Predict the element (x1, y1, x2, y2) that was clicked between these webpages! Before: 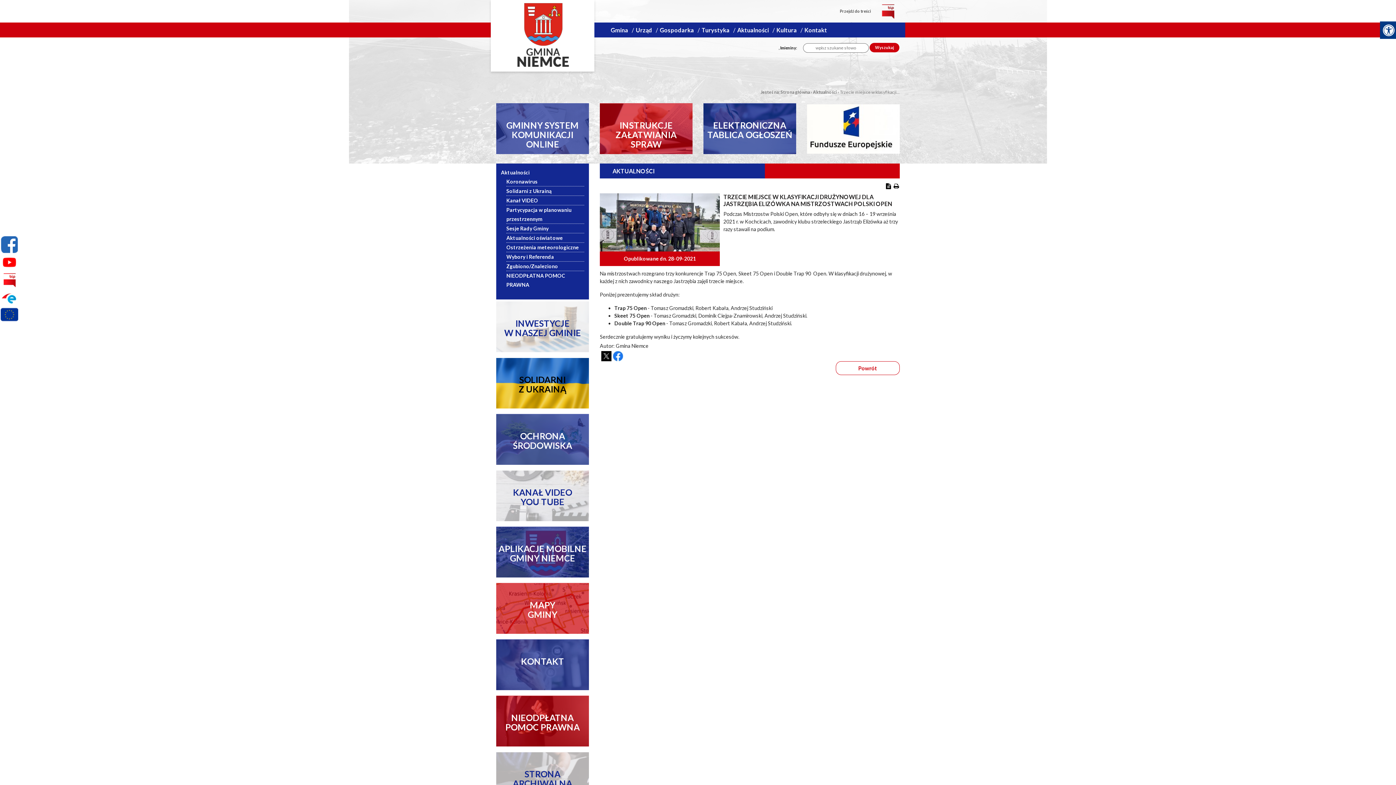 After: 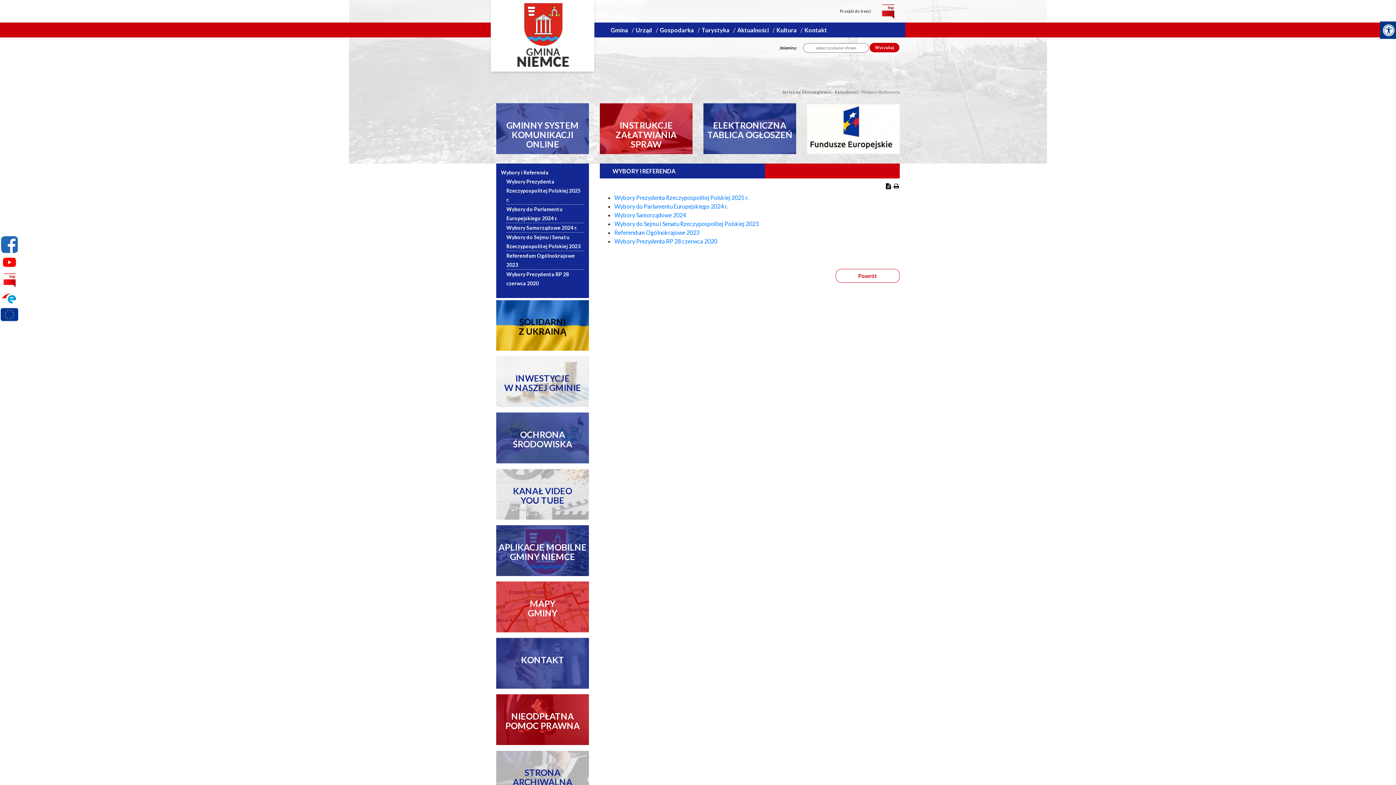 Action: bbox: (506, 253, 554, 260) label: Wybory i Referenda